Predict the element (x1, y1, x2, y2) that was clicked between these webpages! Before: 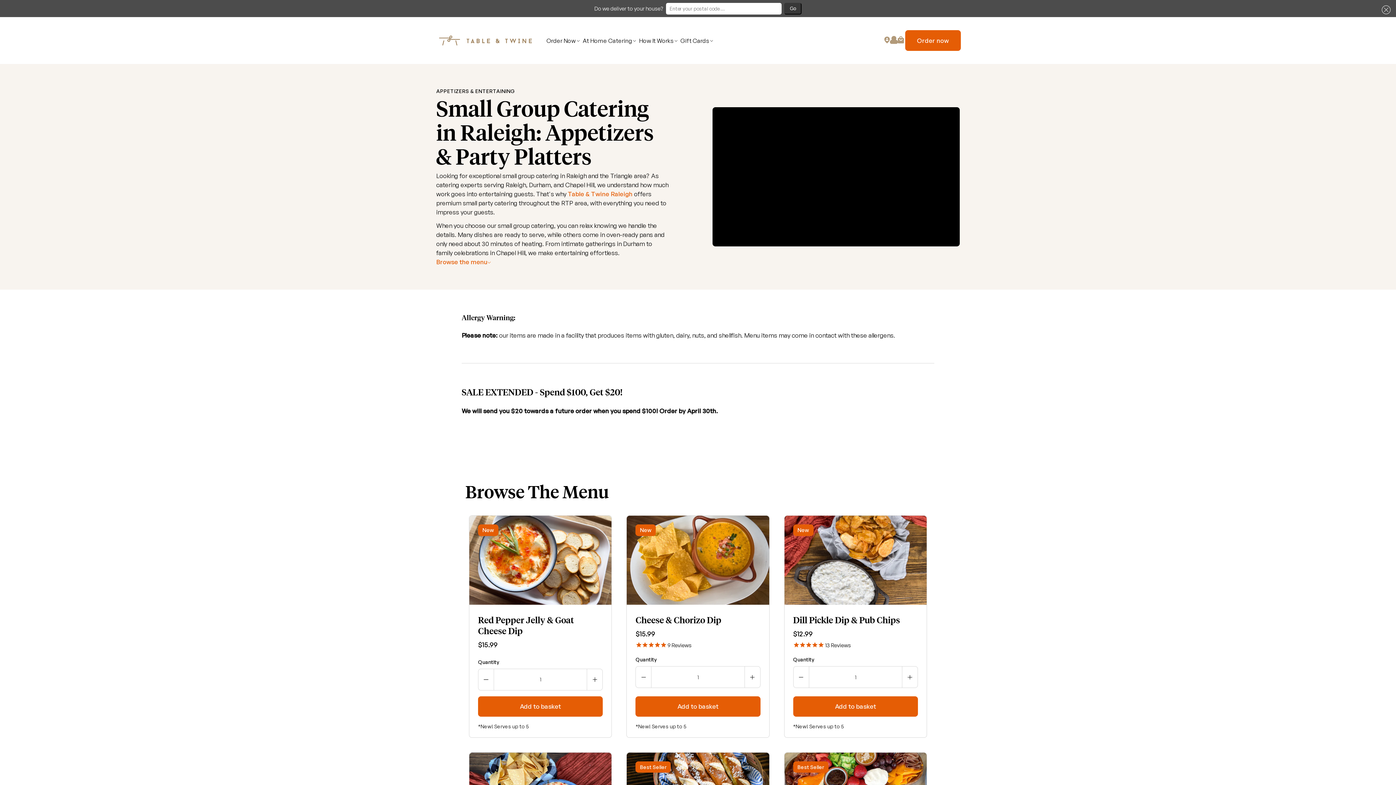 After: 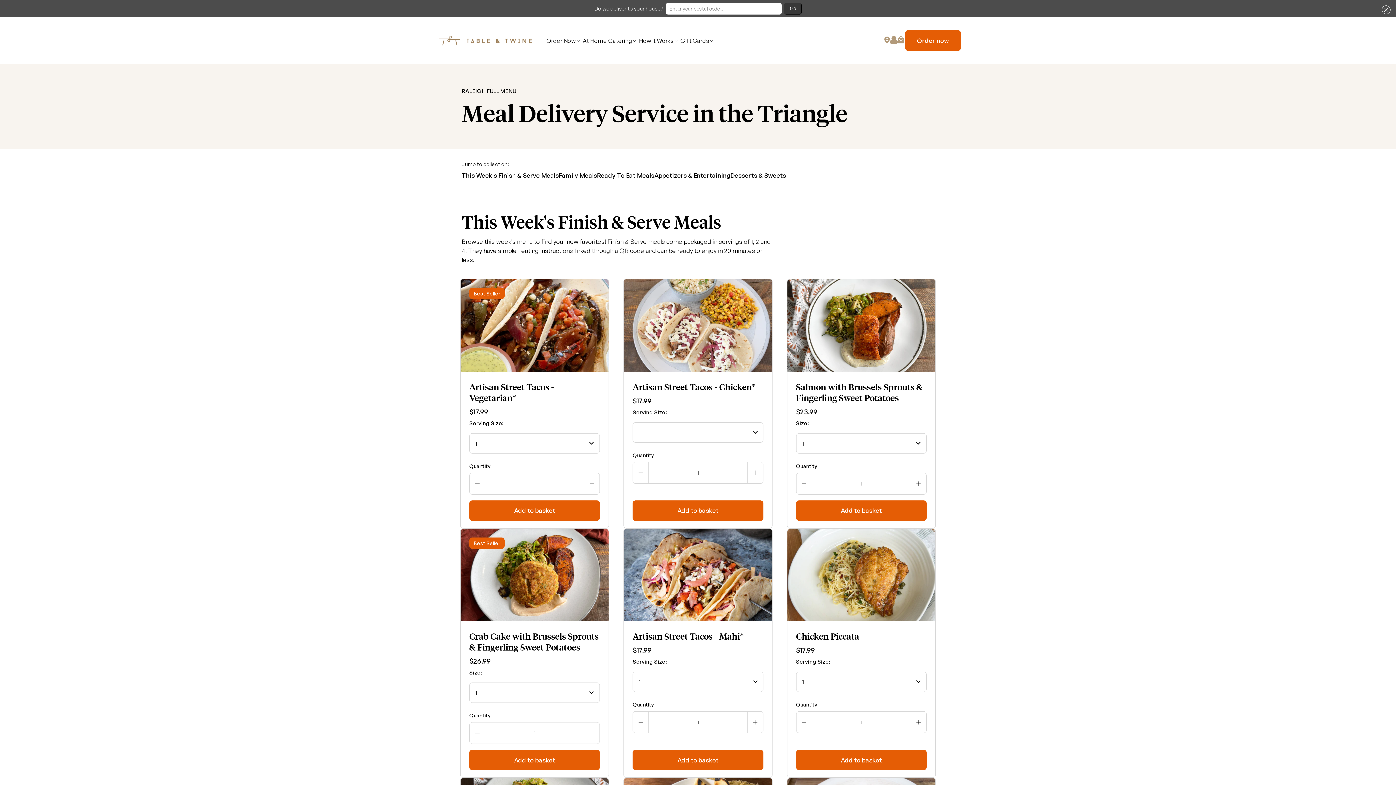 Action: label: Order Now bbox: (546, 30, 582, 50)